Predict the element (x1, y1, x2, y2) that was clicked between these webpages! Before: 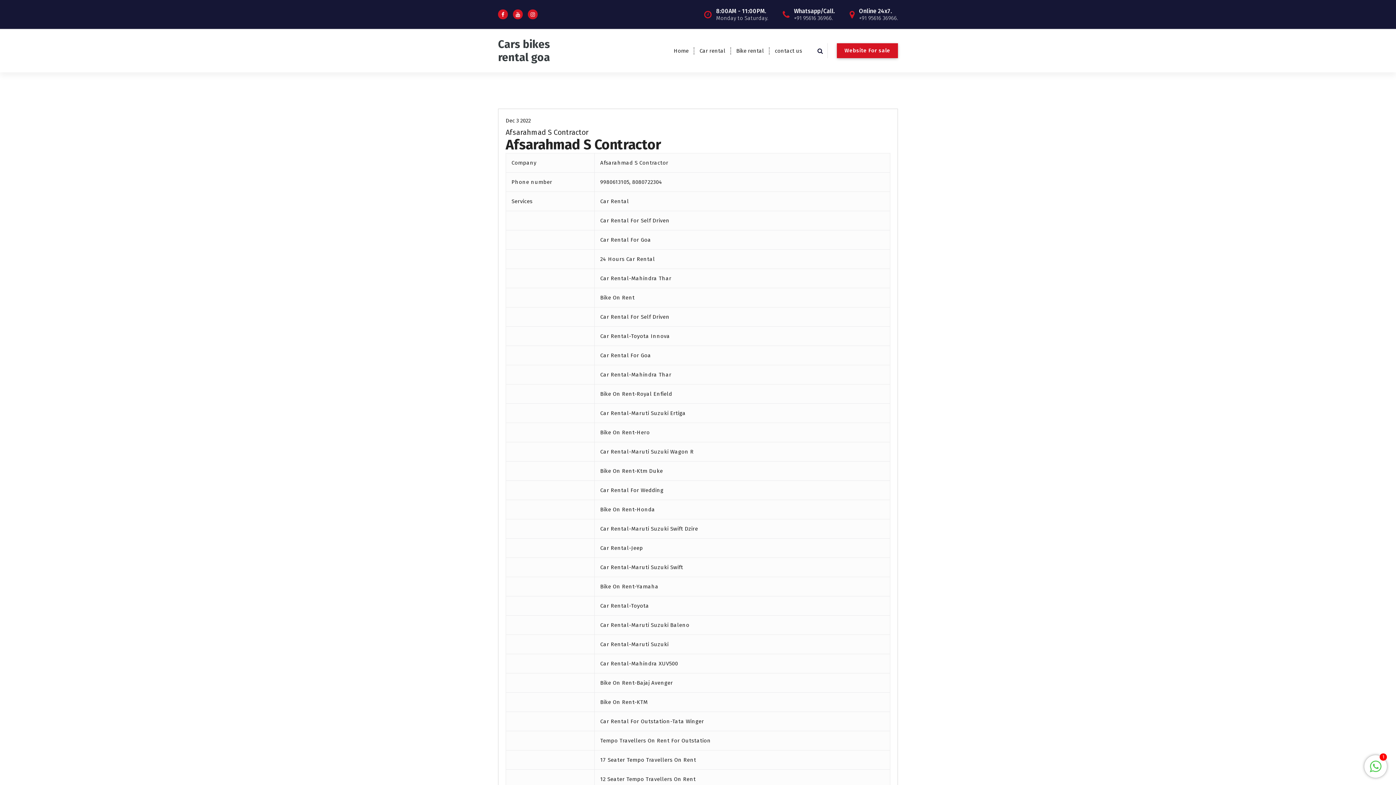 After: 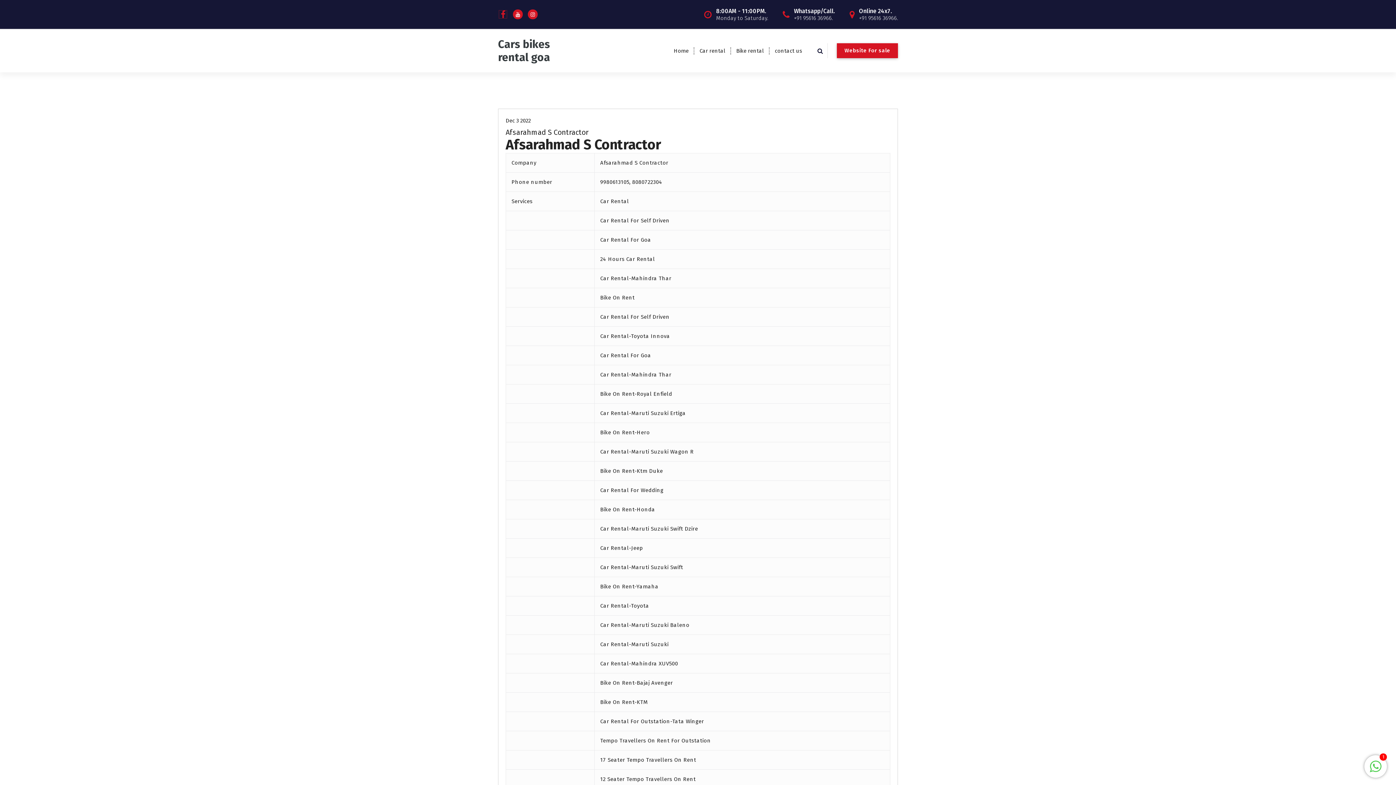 Action: bbox: (498, 9, 508, 19)